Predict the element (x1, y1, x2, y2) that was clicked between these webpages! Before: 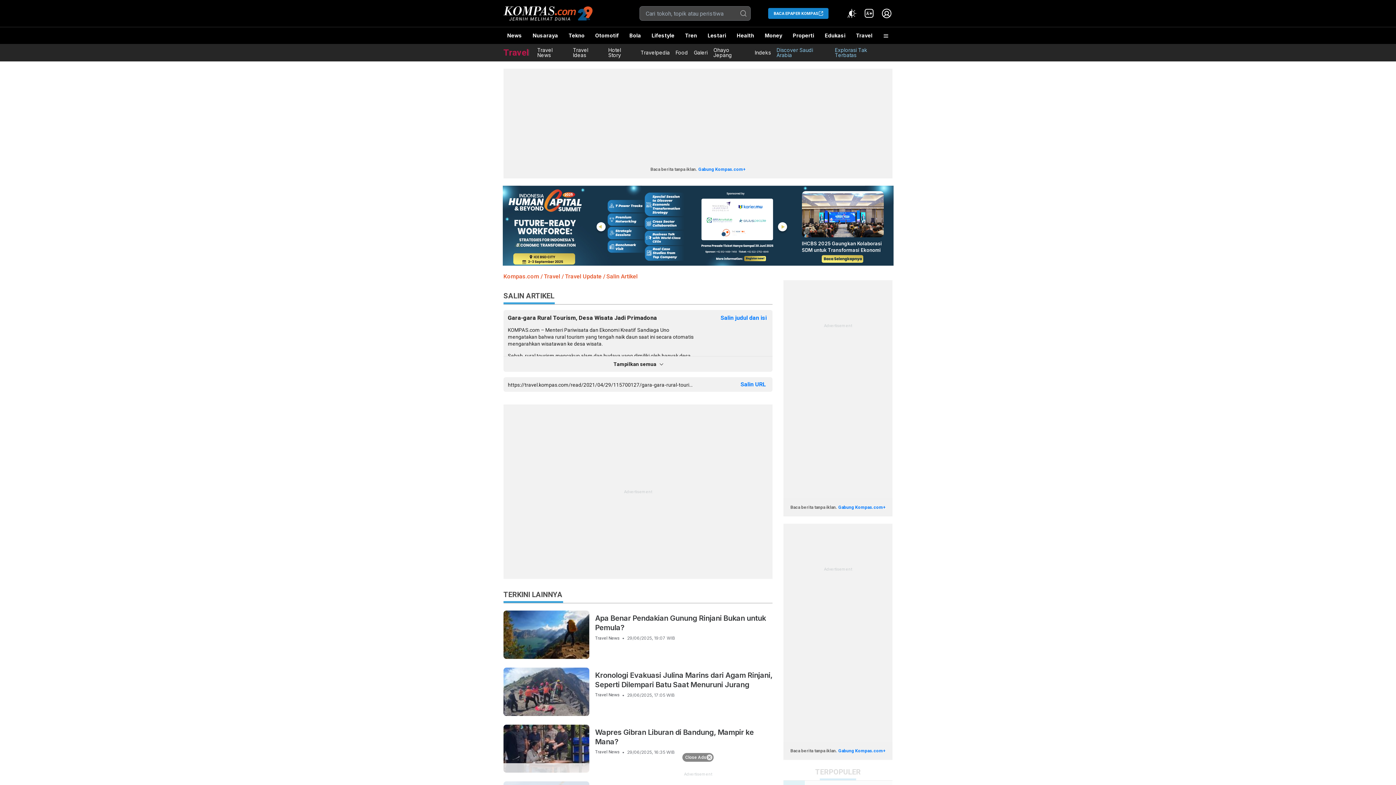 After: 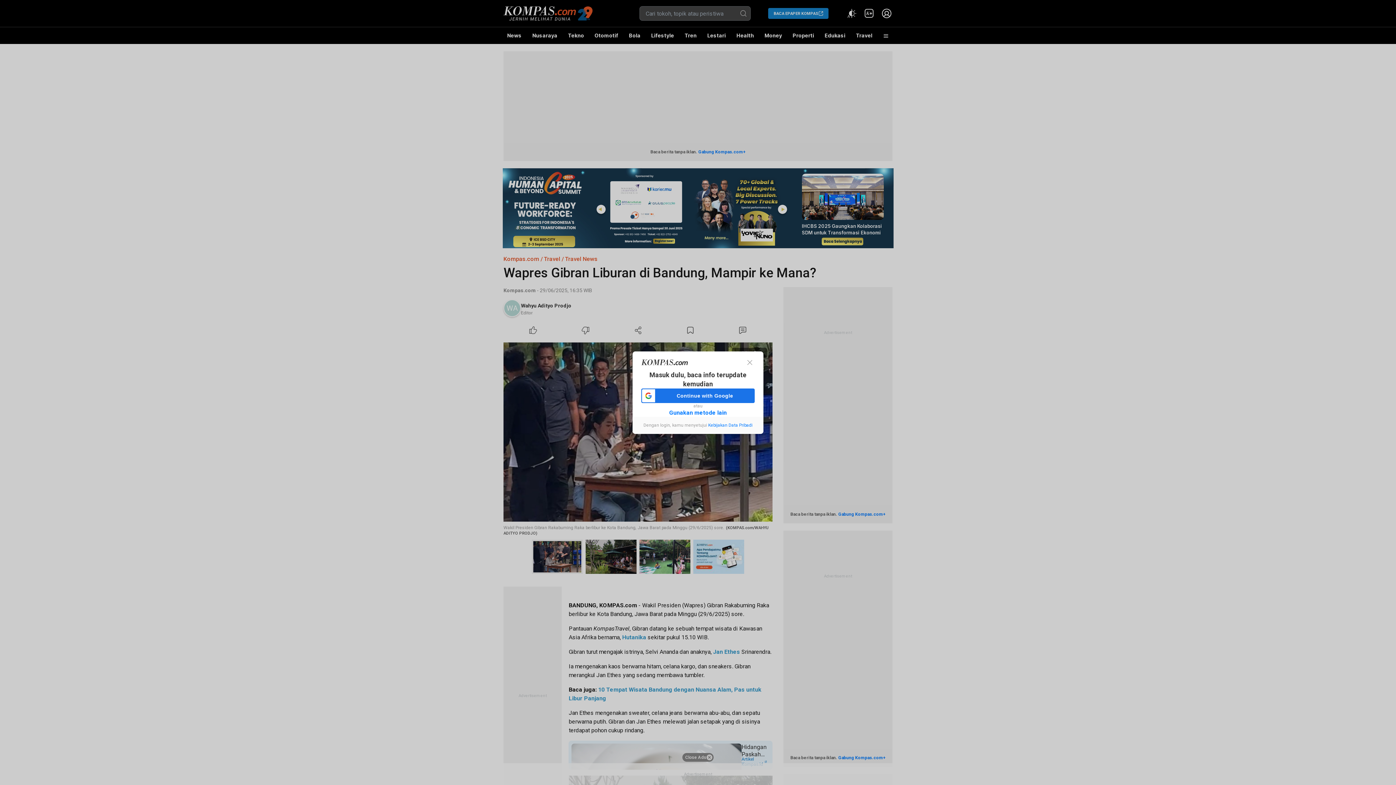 Action: bbox: (503, 724, 589, 773)